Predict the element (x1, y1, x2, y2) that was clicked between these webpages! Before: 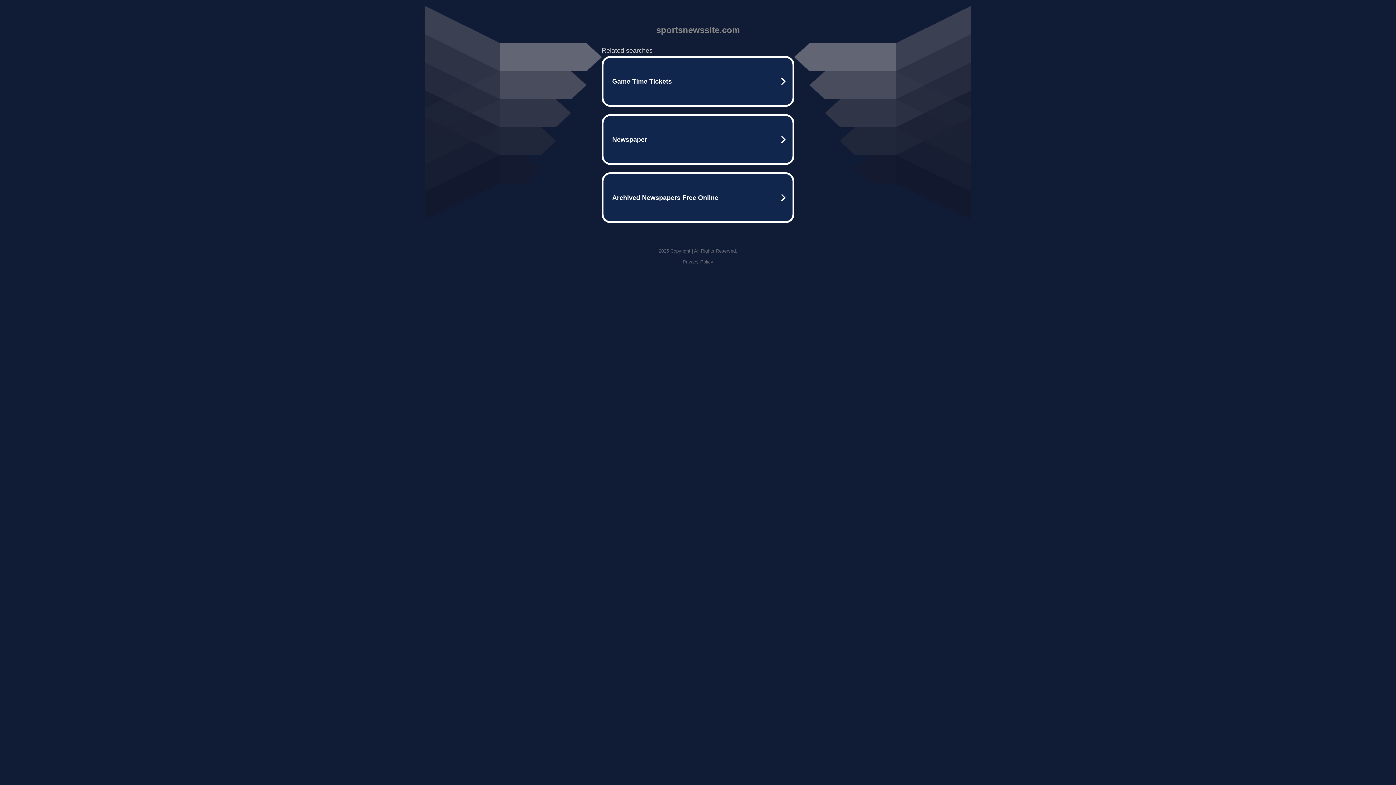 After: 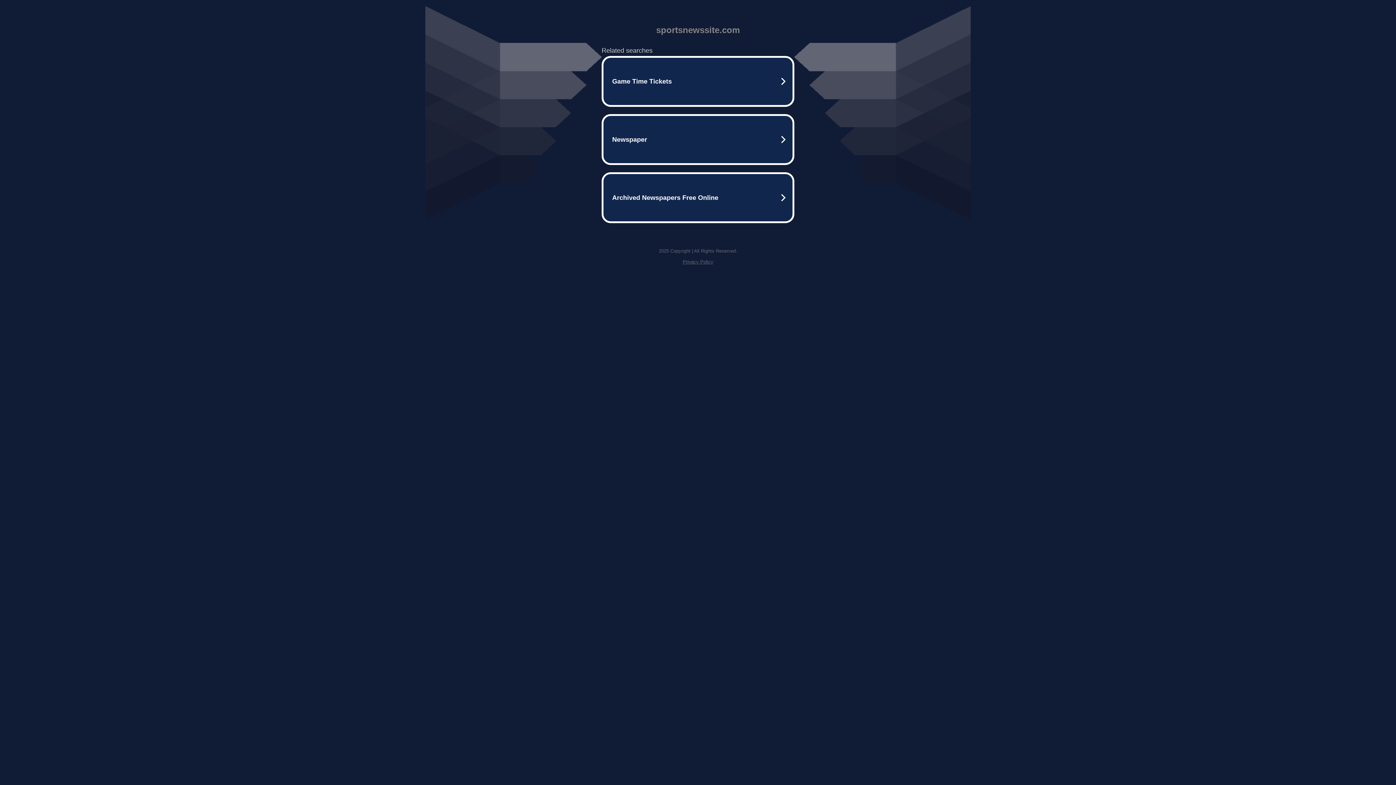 Action: bbox: (682, 259, 713, 264) label: Privacy Policy